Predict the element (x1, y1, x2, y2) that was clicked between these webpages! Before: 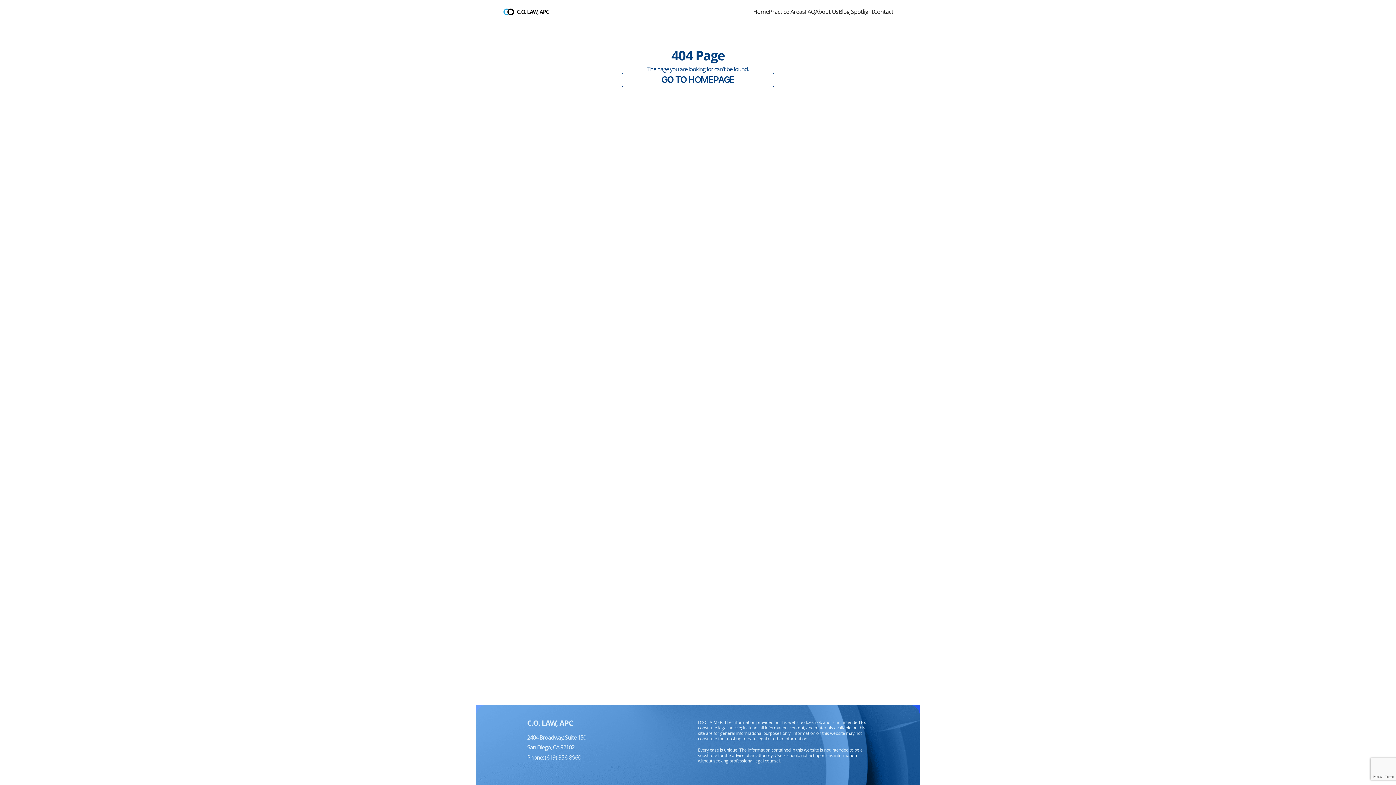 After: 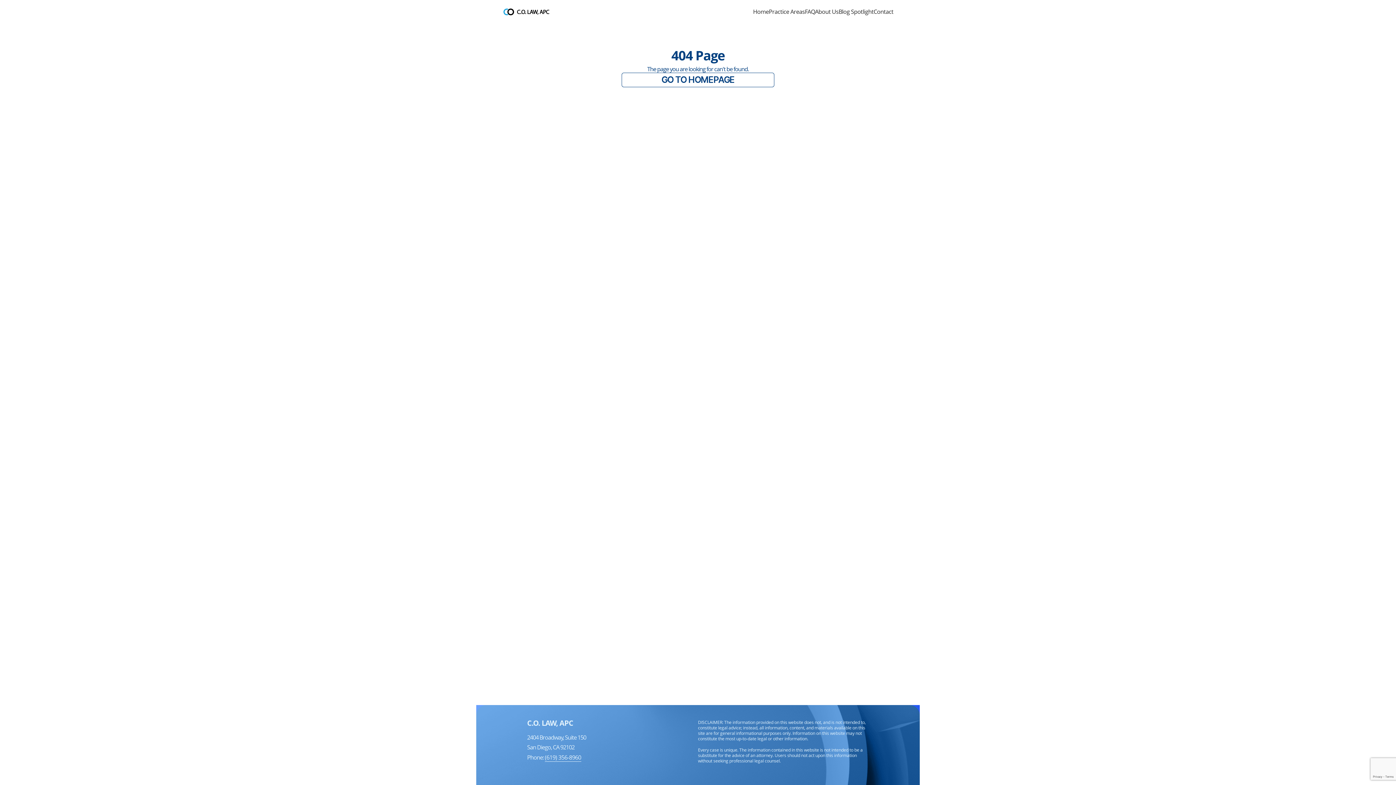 Action: label: (619) 356-8960 bbox: (544, 753, 581, 762)